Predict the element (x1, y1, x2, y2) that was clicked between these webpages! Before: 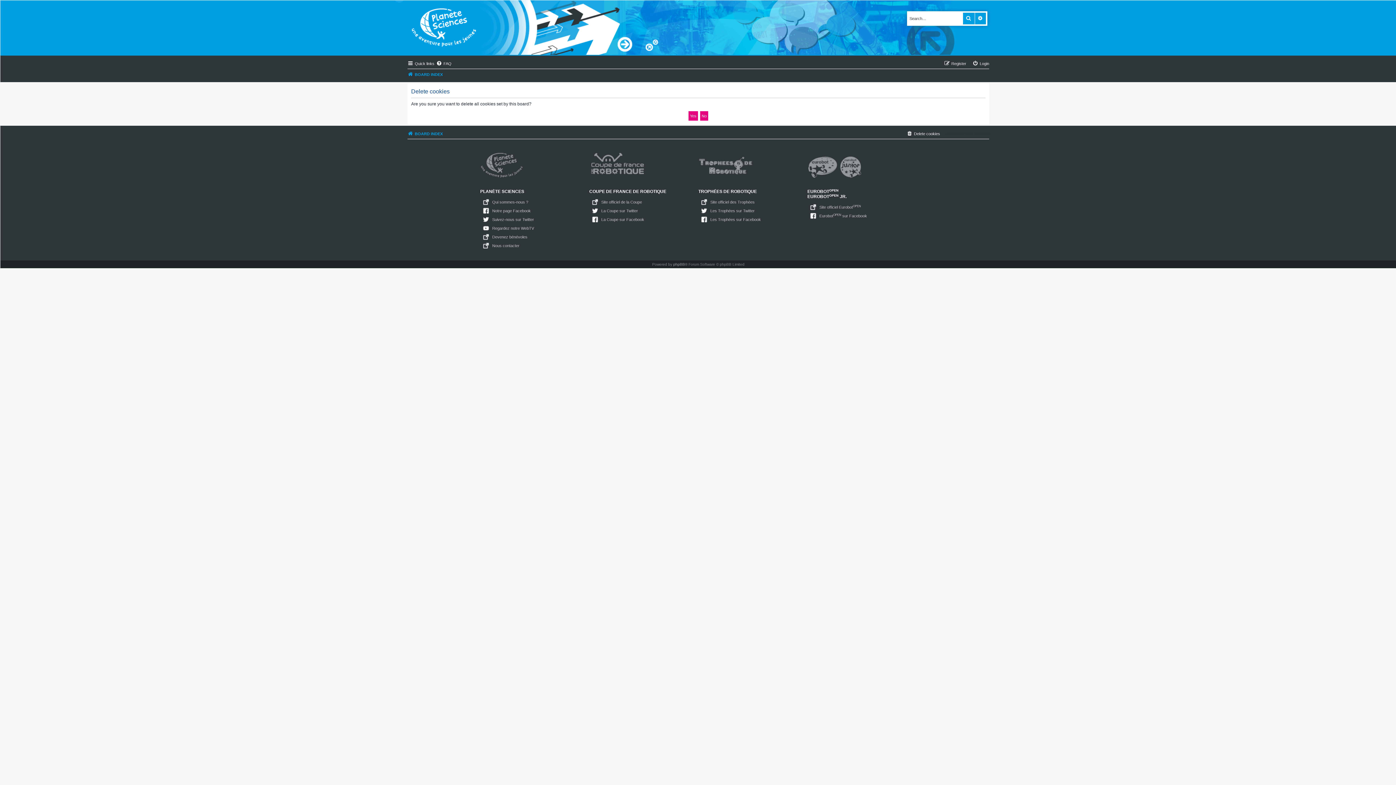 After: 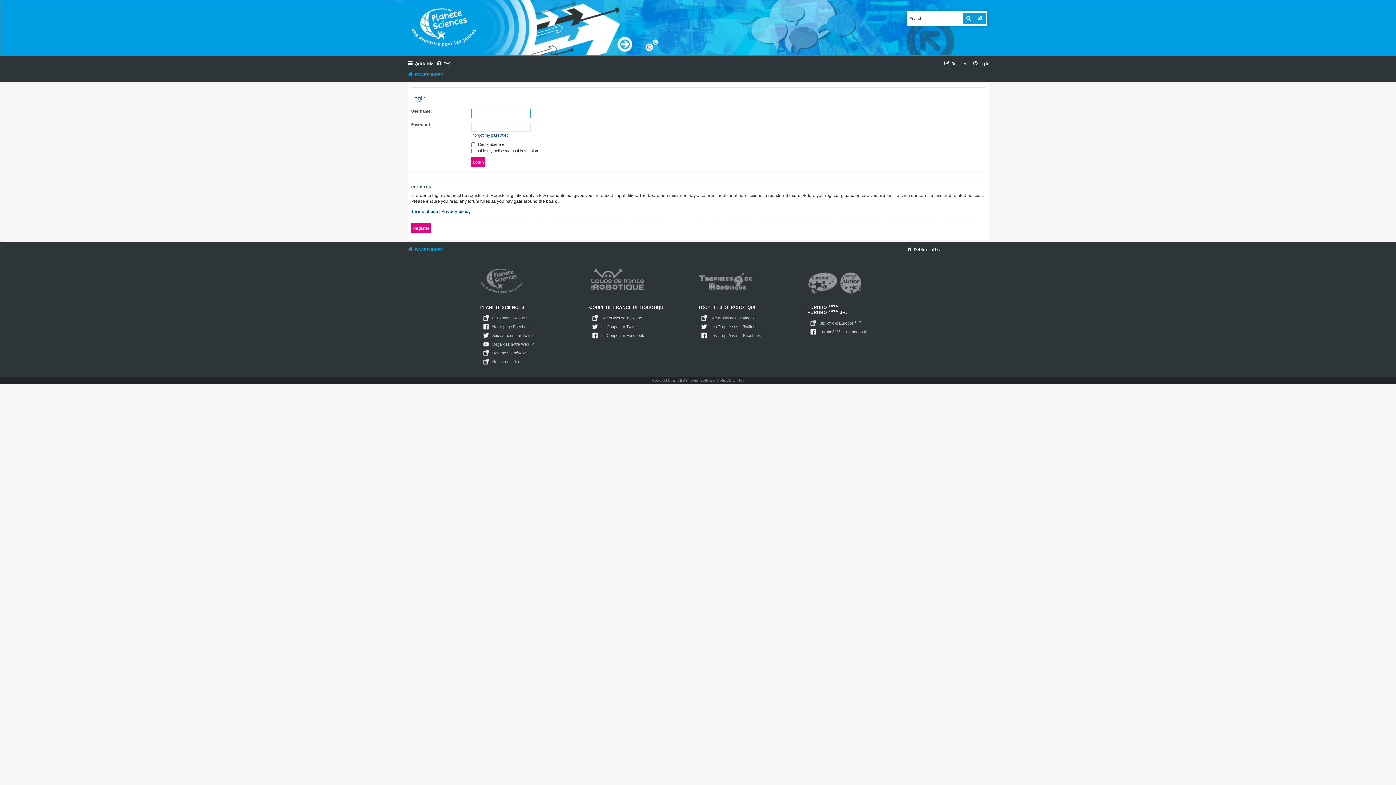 Action: label: Login bbox: (972, 59, 989, 68)